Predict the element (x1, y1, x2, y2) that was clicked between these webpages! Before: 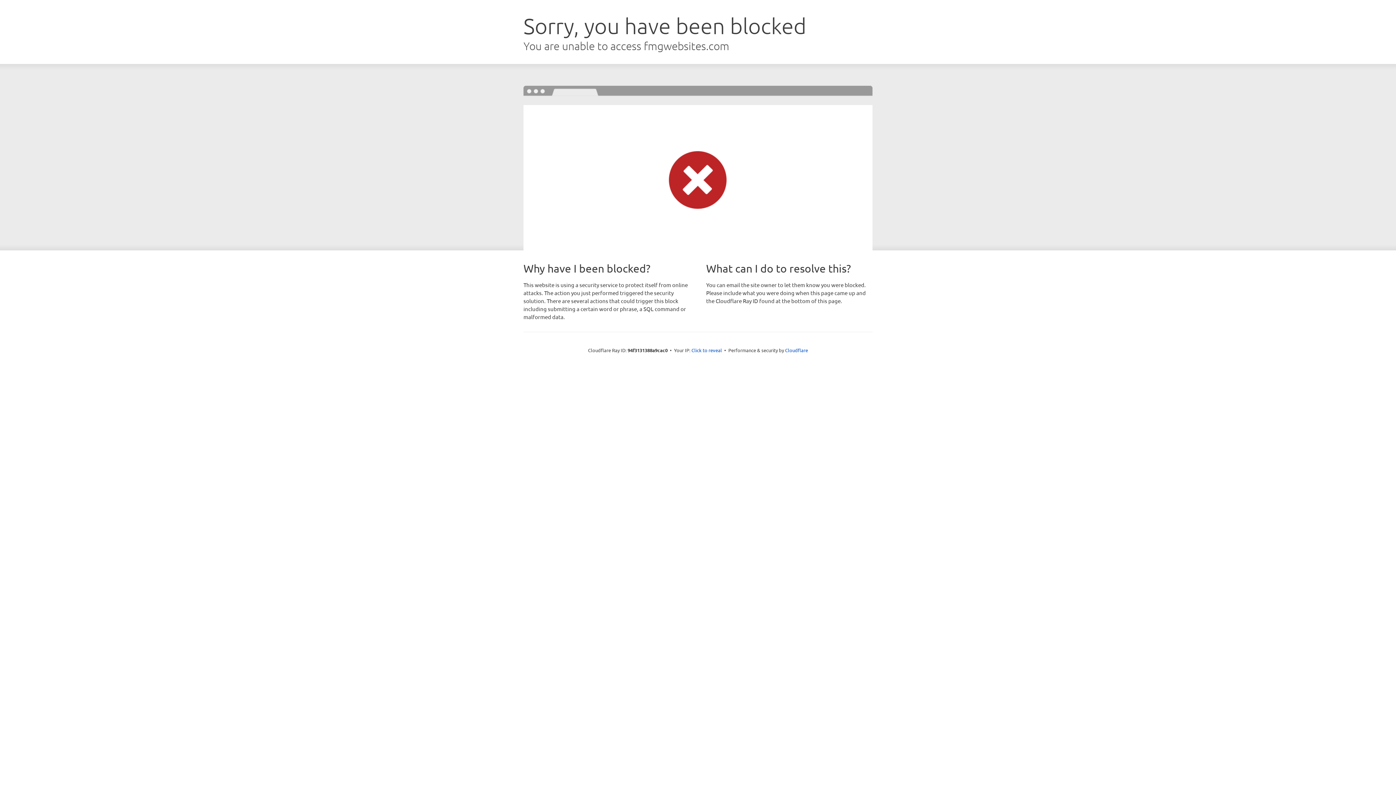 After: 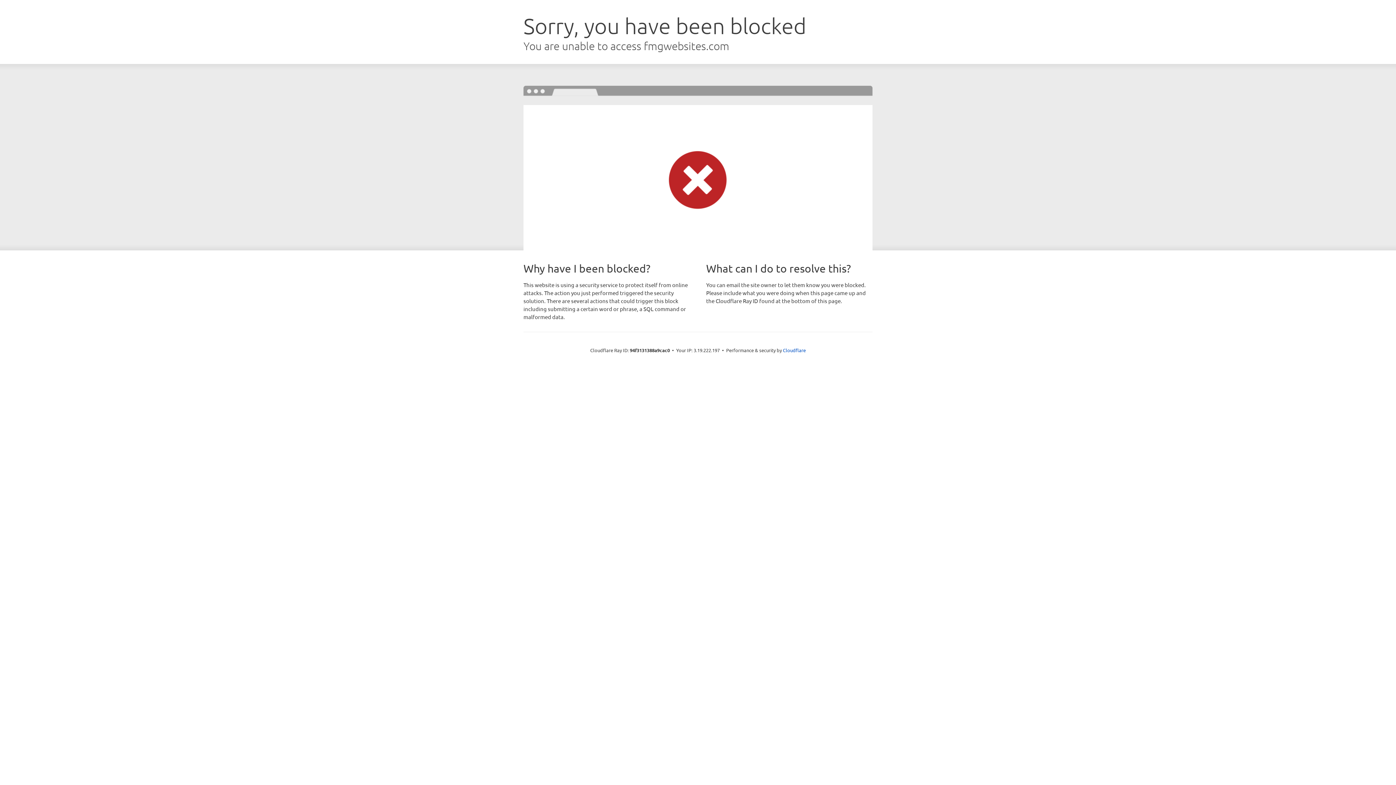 Action: bbox: (691, 346, 722, 353) label: Click to reveal